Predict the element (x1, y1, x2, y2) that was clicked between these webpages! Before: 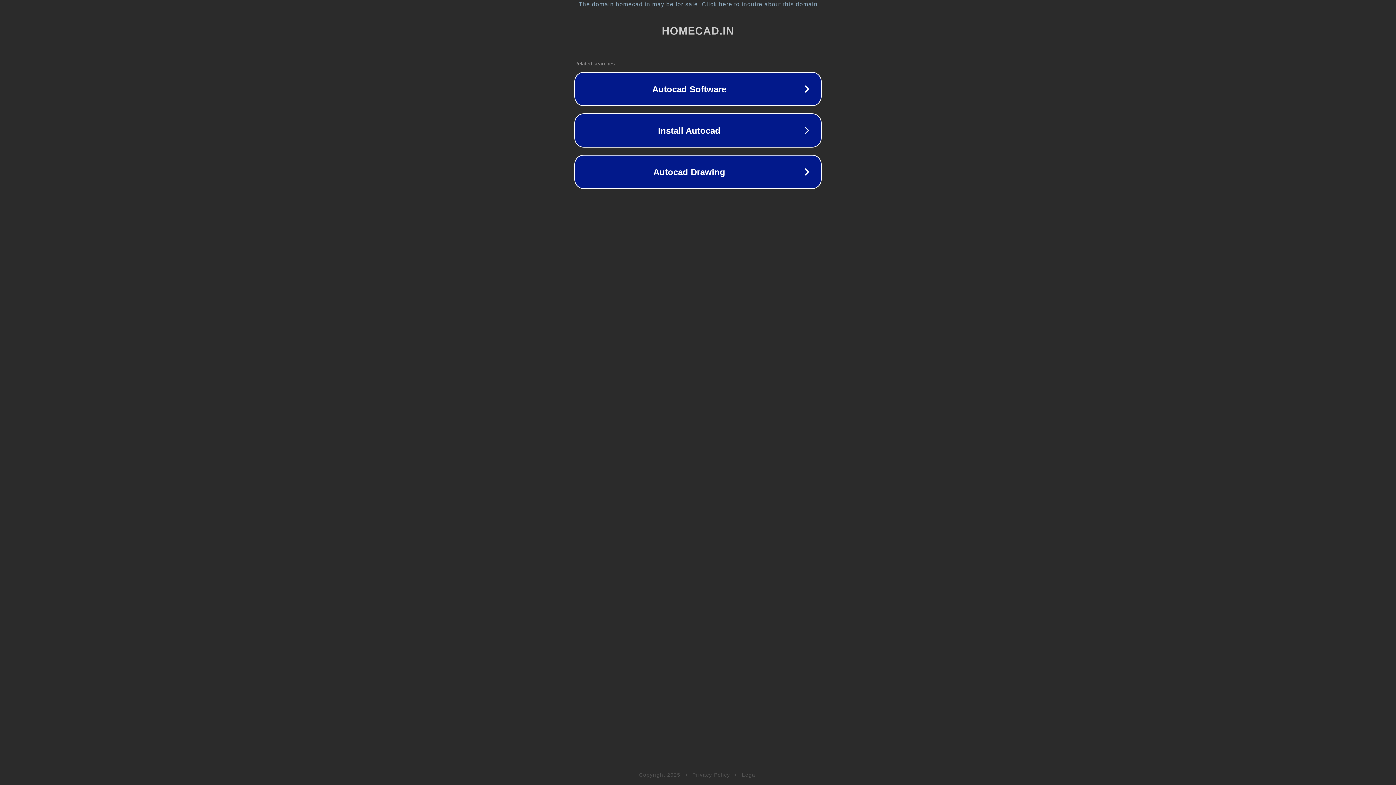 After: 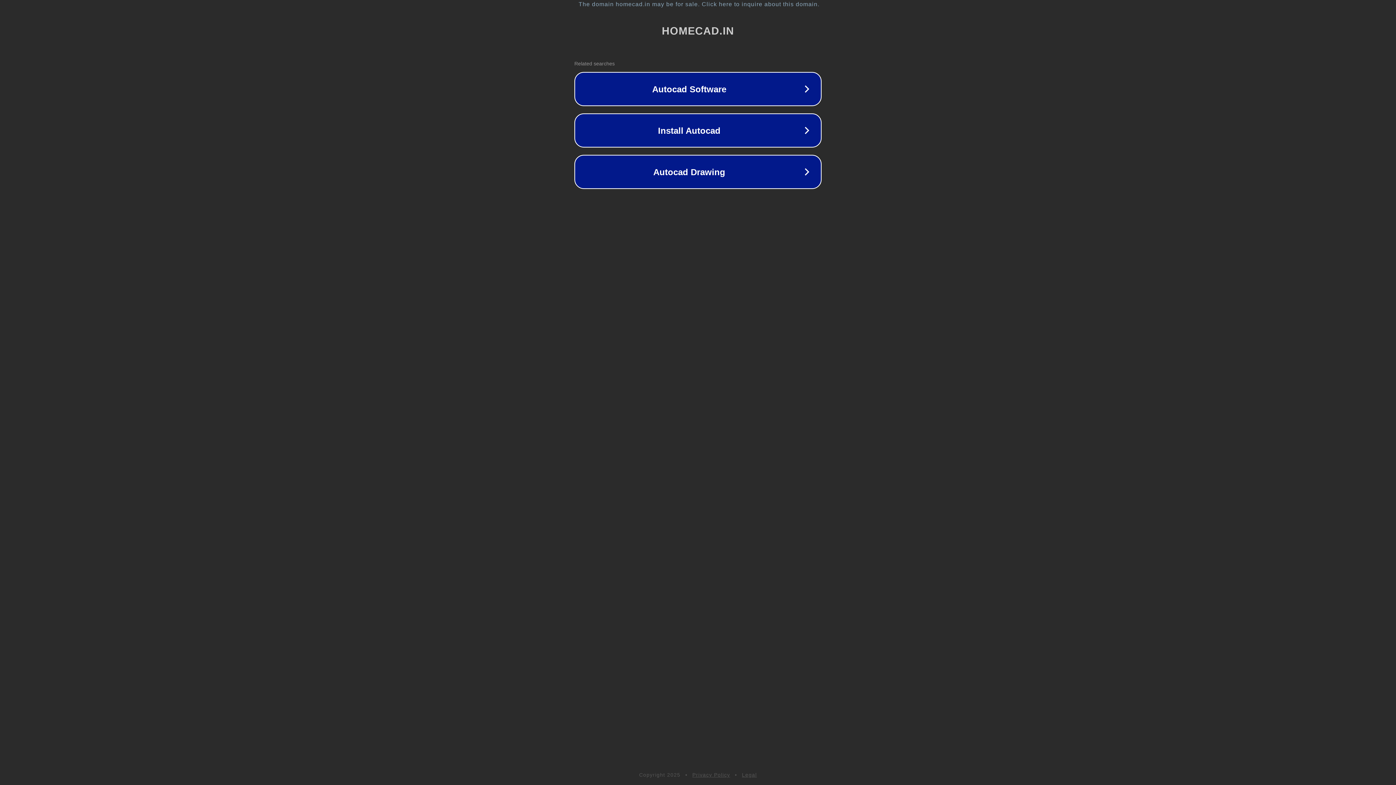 Action: bbox: (692, 772, 730, 778) label: Privacy Policy